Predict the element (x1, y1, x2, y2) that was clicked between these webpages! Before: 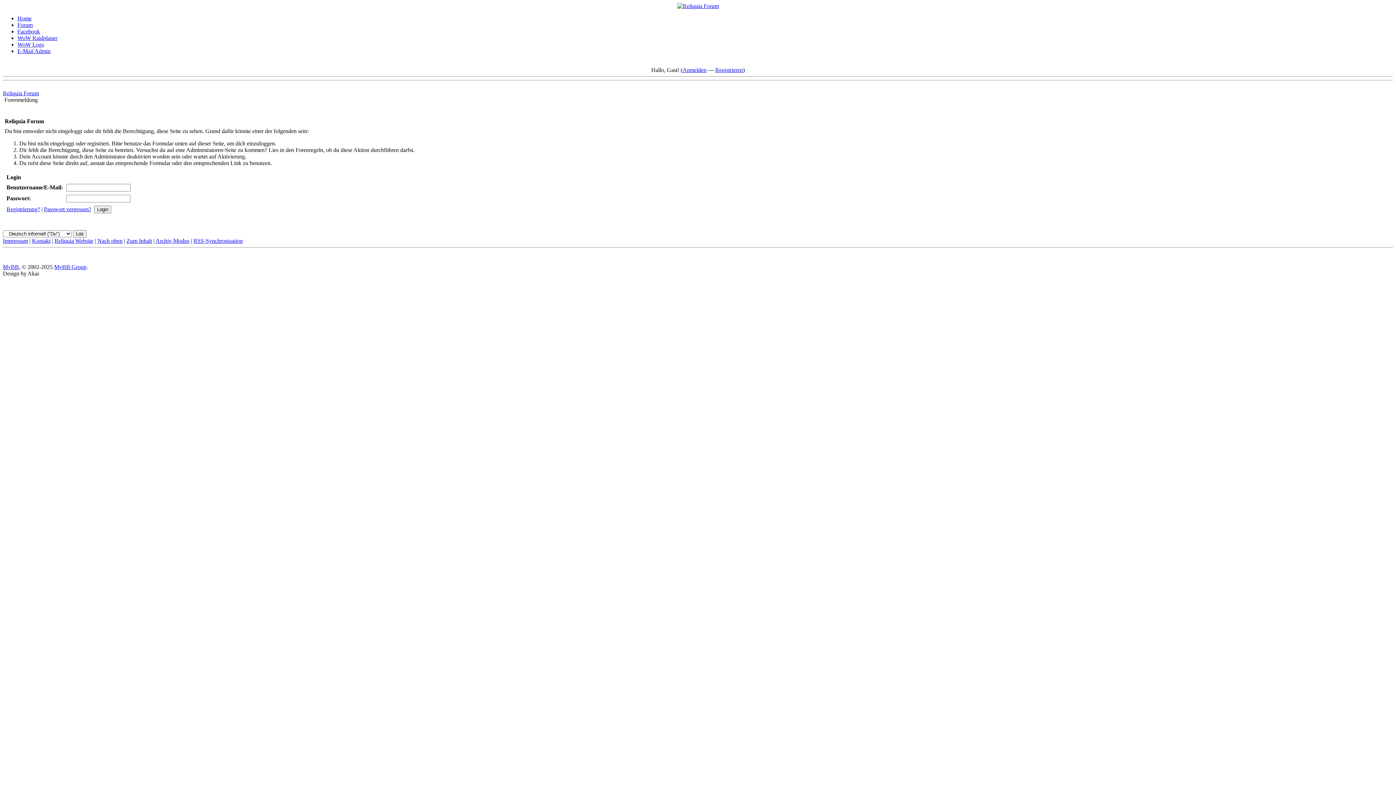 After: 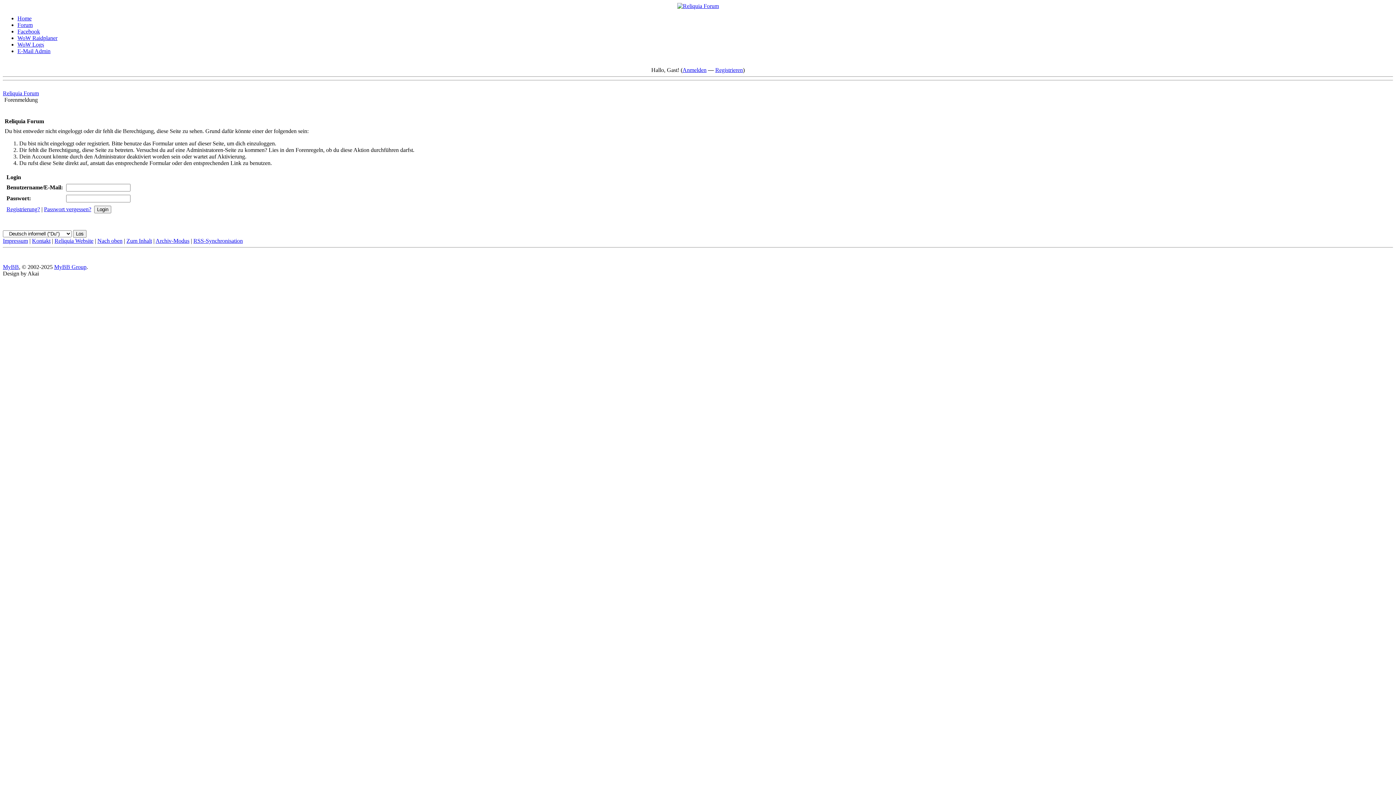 Action: label: WoW Logs bbox: (17, 41, 44, 47)